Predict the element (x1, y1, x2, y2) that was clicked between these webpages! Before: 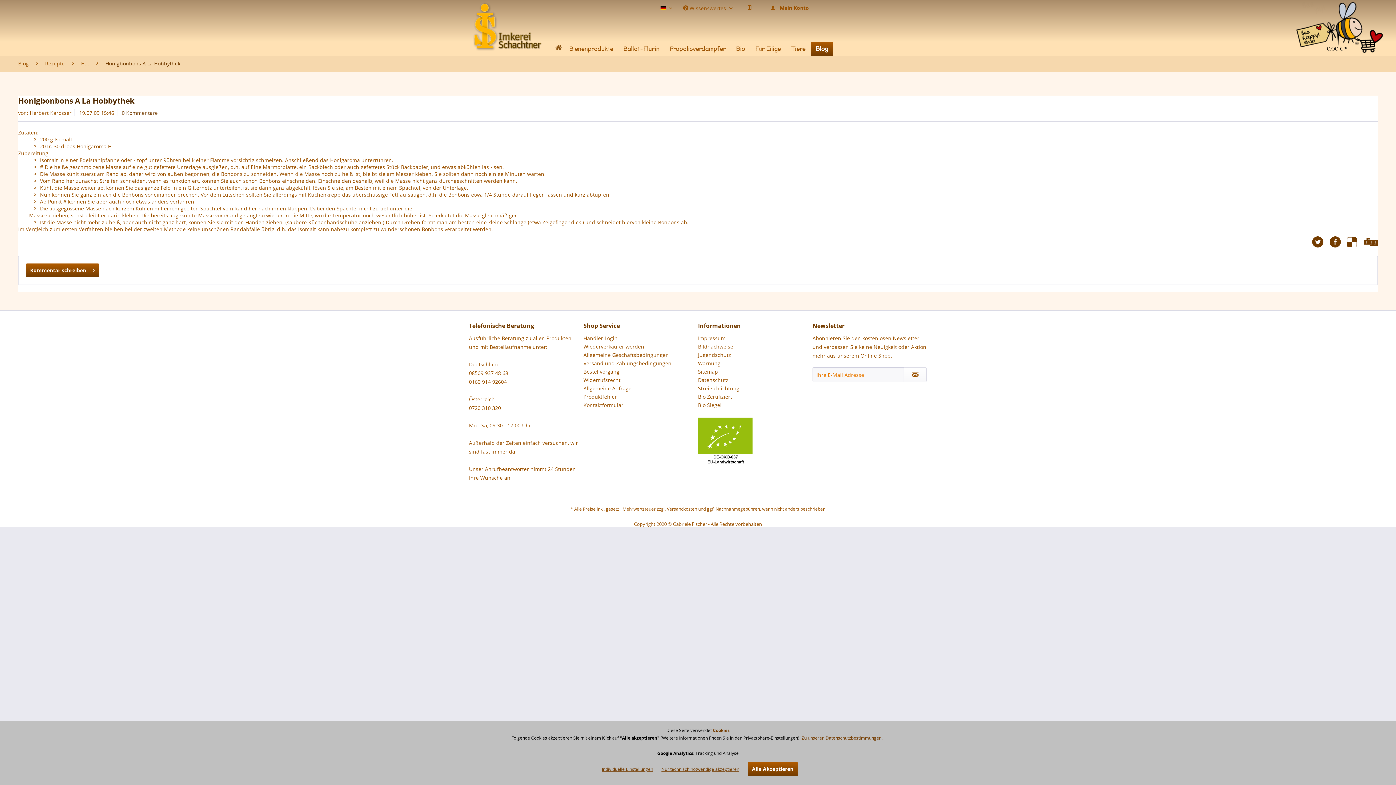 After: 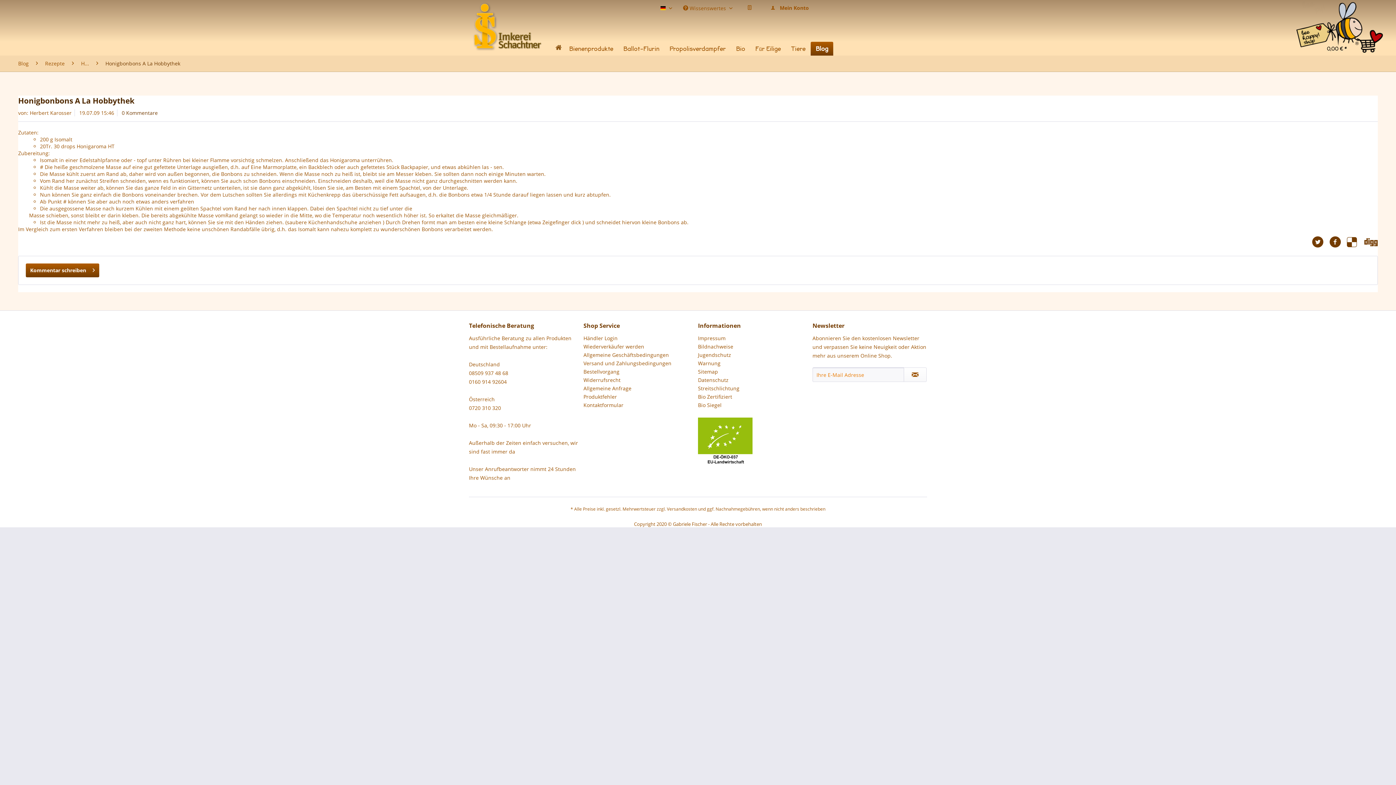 Action: label: Alle Akzeptieren bbox: (747, 762, 798, 776)